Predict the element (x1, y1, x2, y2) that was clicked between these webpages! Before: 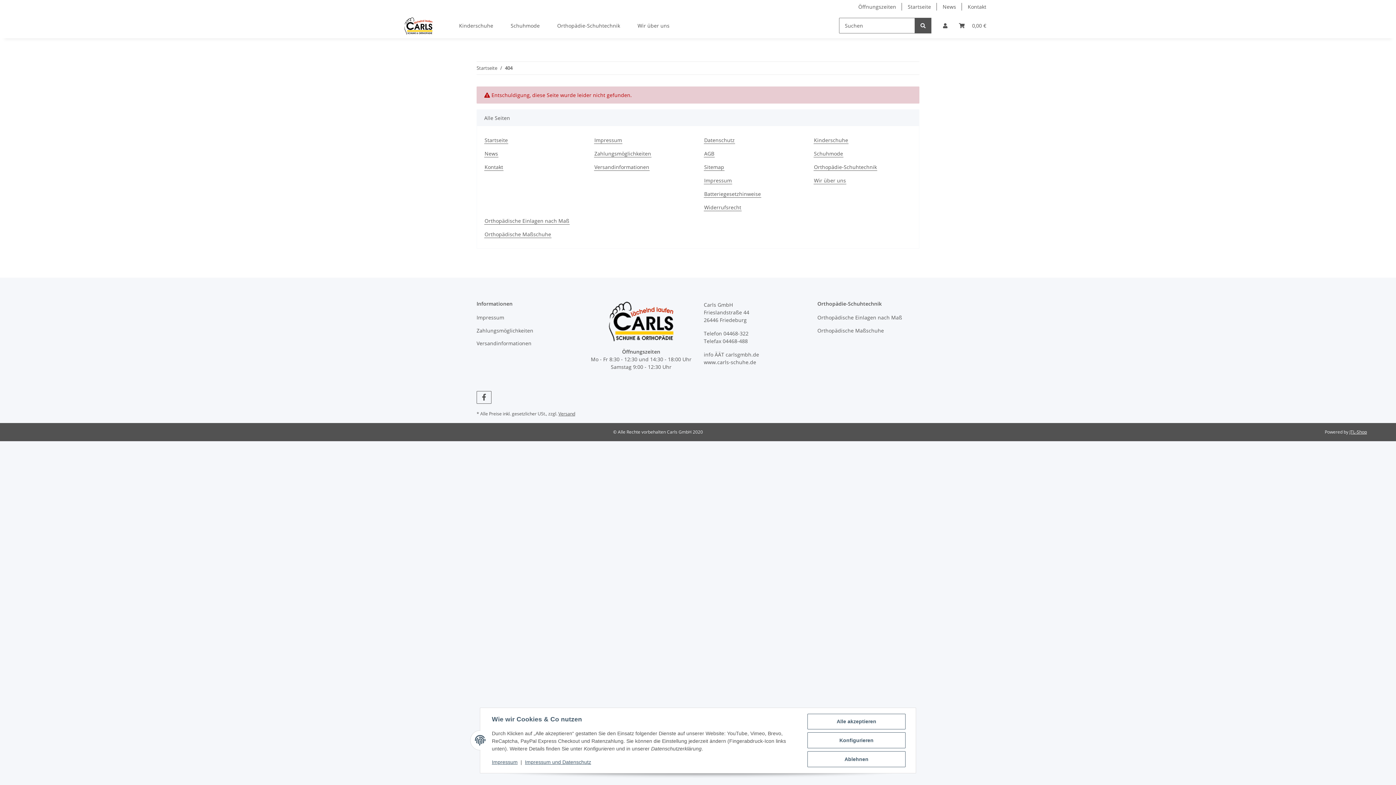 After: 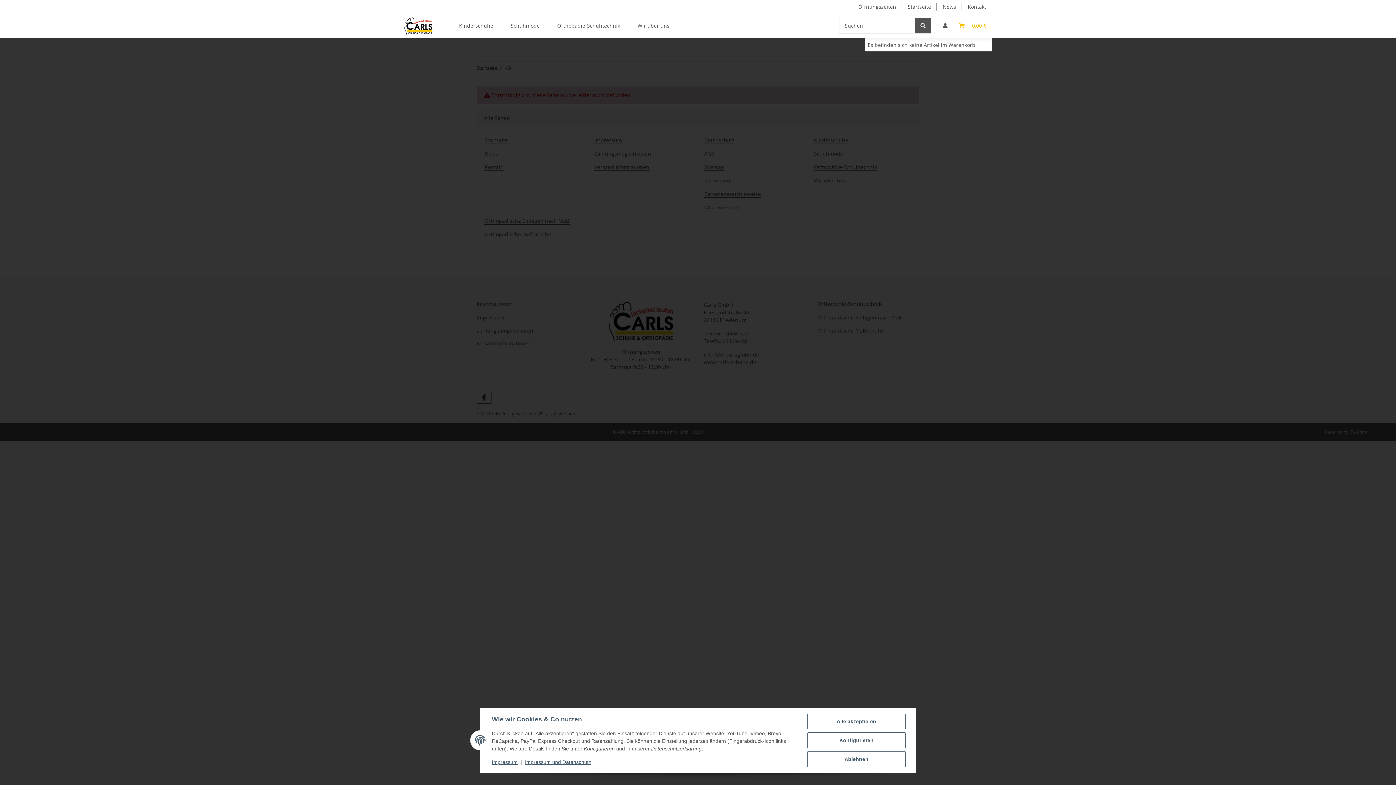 Action: label: Warenkorb bbox: (953, 13, 992, 38)